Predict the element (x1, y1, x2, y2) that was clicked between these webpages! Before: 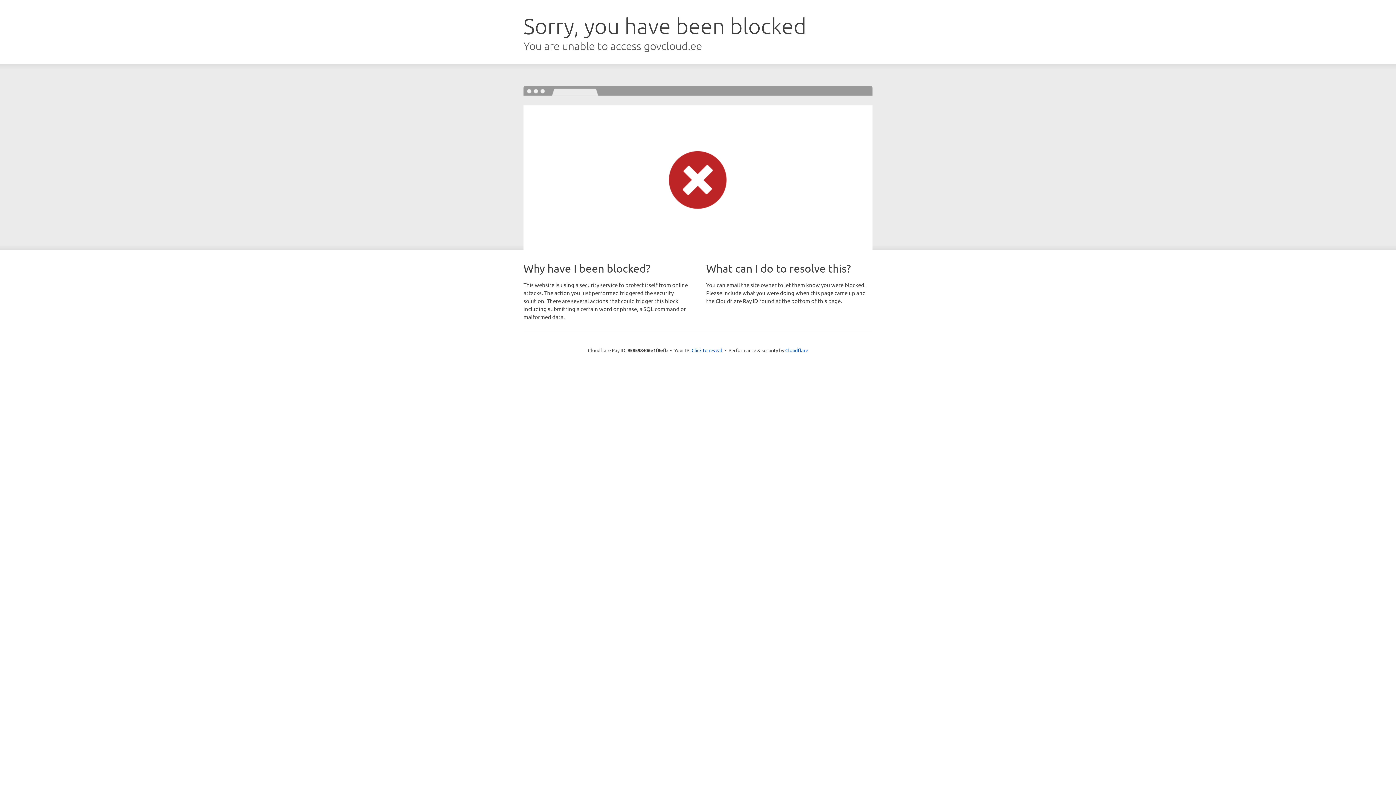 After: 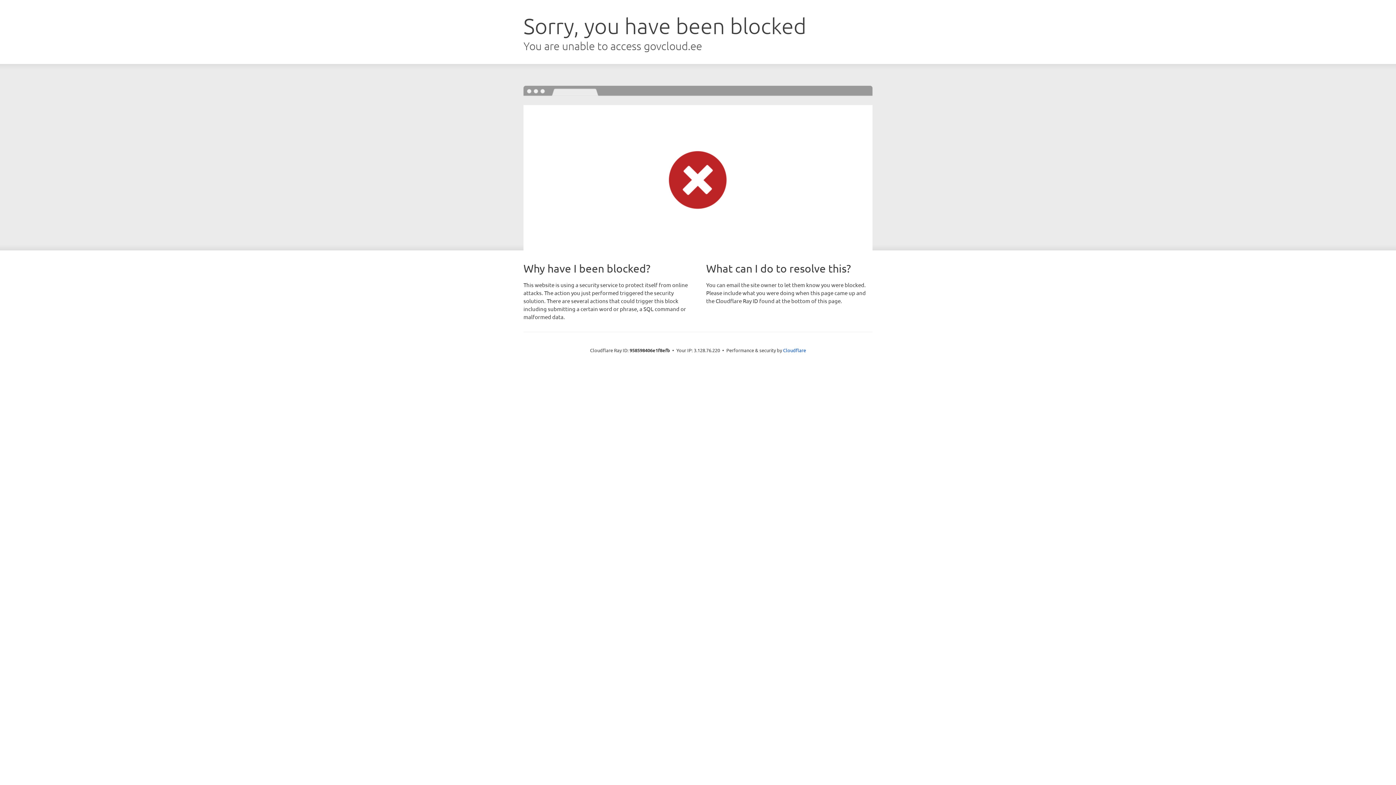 Action: bbox: (691, 346, 722, 353) label: Click to reveal